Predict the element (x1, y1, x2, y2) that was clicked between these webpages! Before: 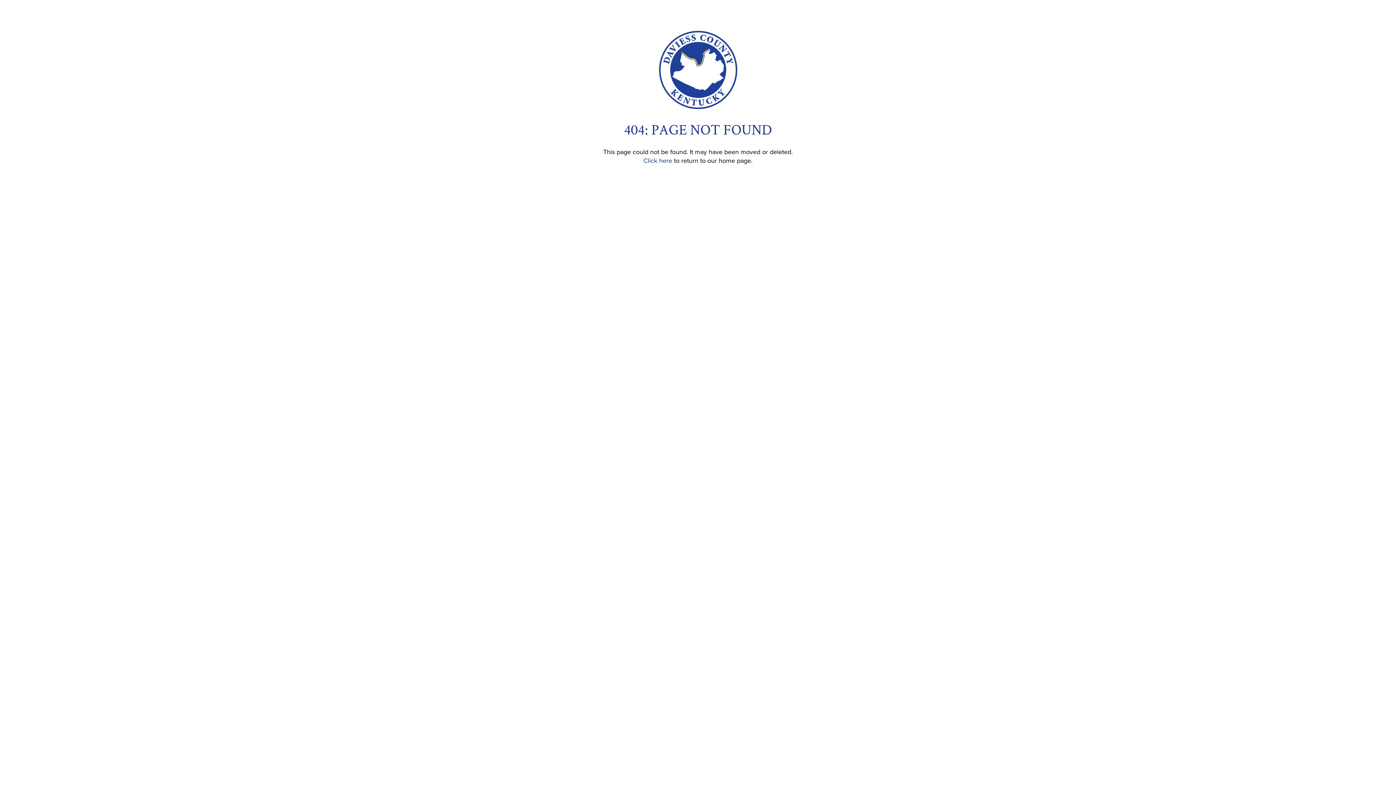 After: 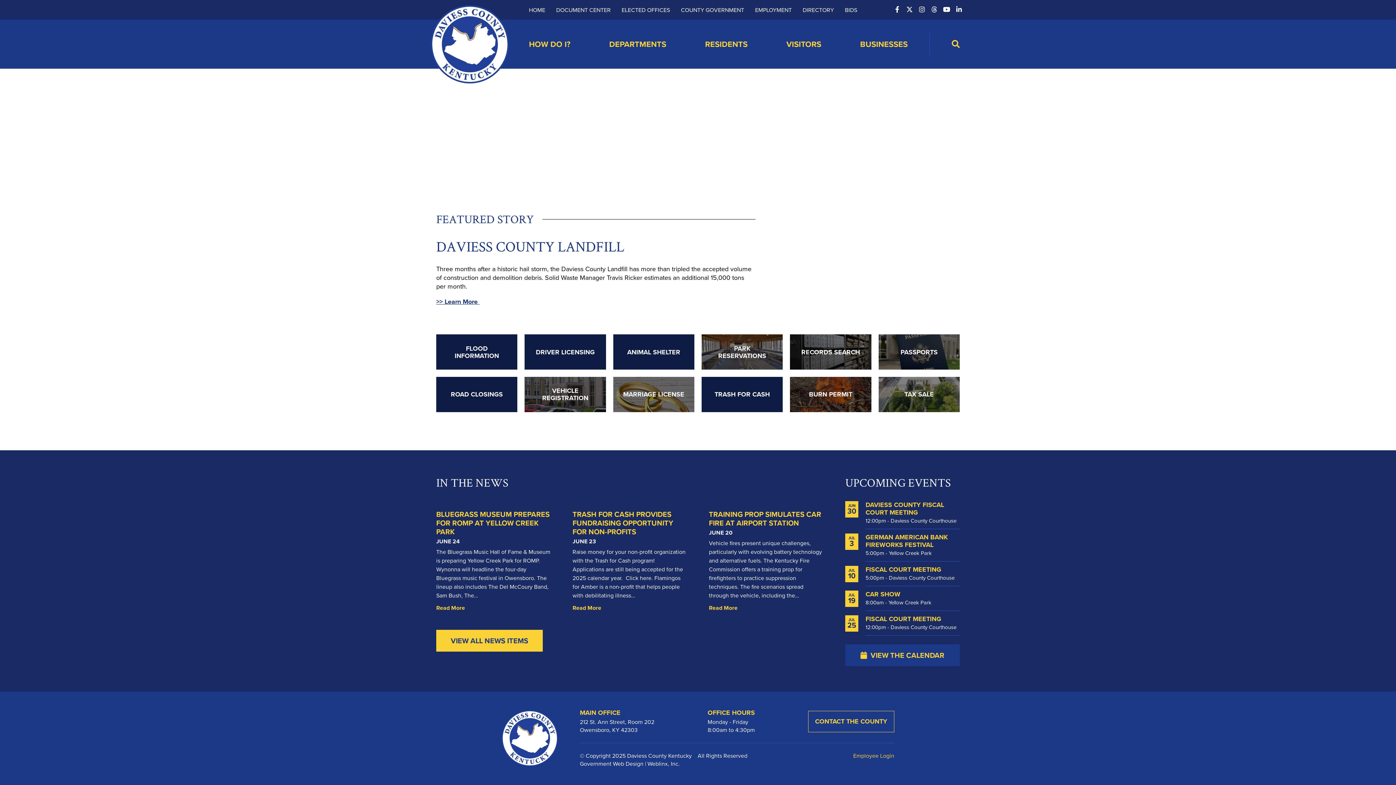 Action: label: Click here bbox: (643, 156, 672, 165)